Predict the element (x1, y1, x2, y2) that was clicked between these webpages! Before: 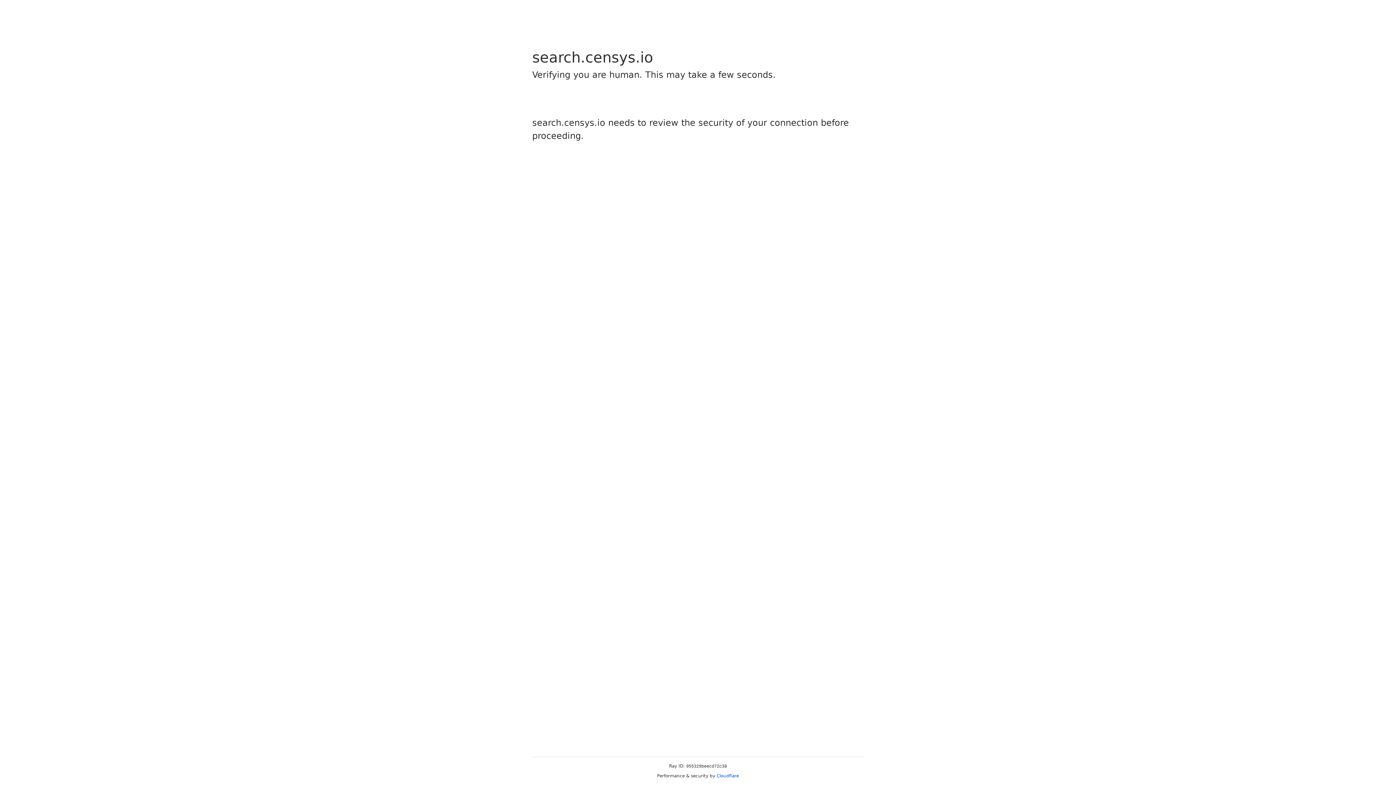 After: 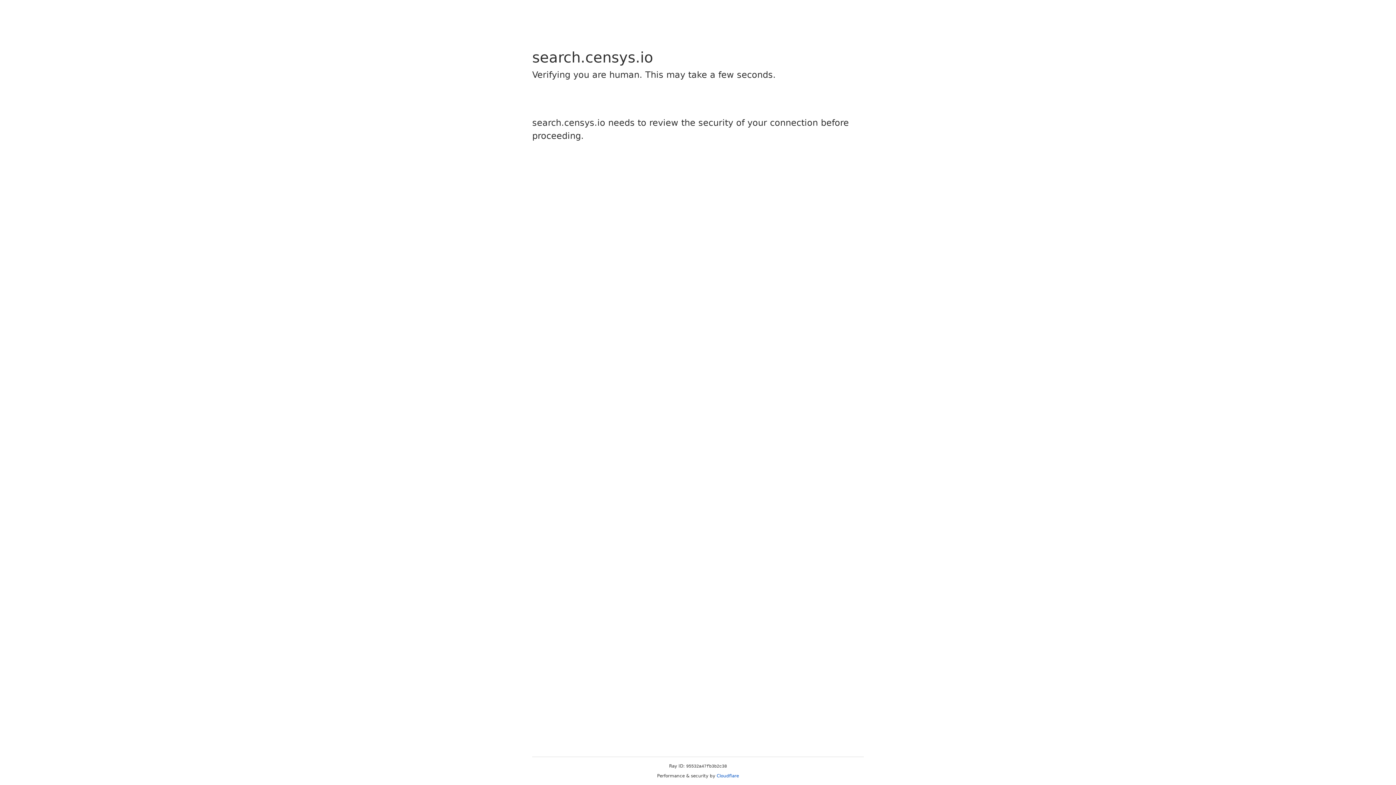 Action: bbox: (716, 773, 739, 778) label: Cloudflare